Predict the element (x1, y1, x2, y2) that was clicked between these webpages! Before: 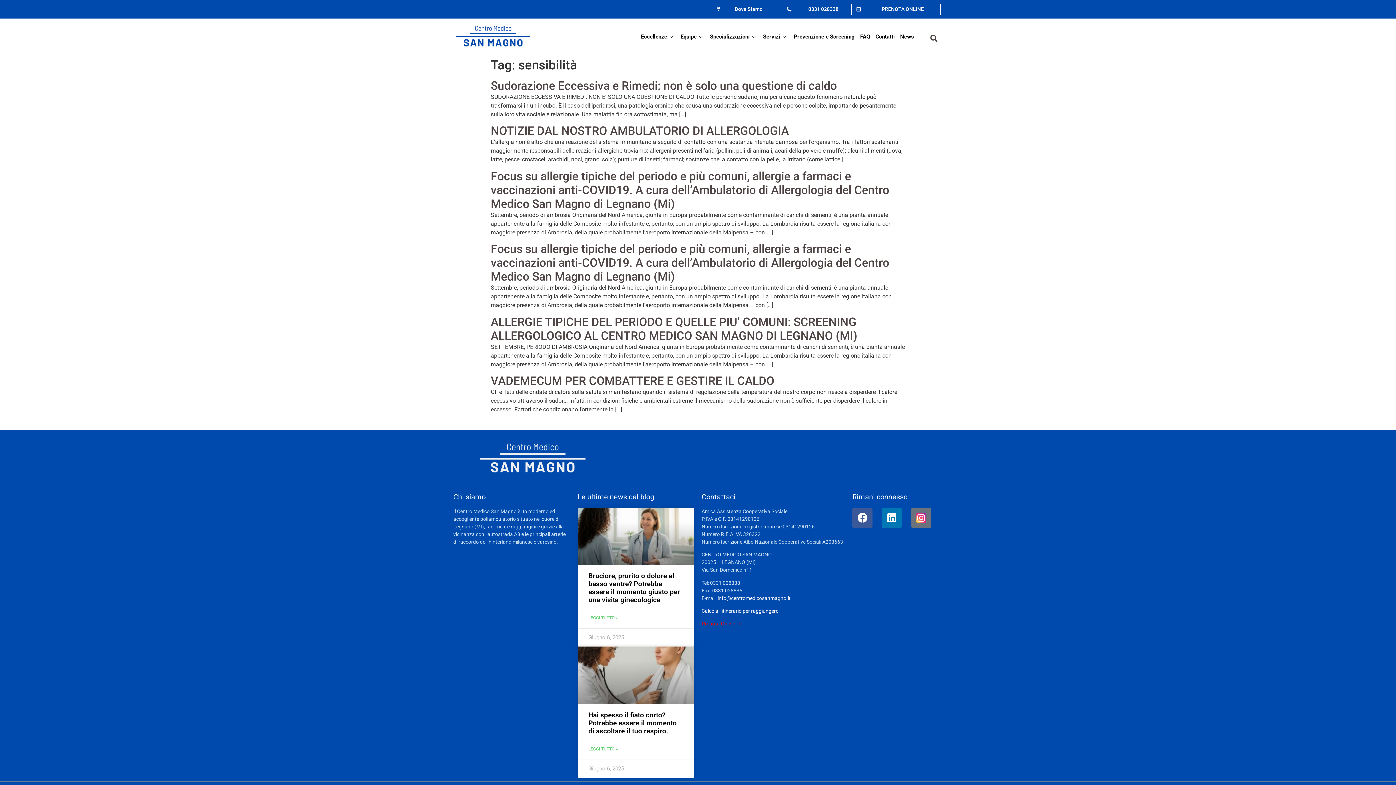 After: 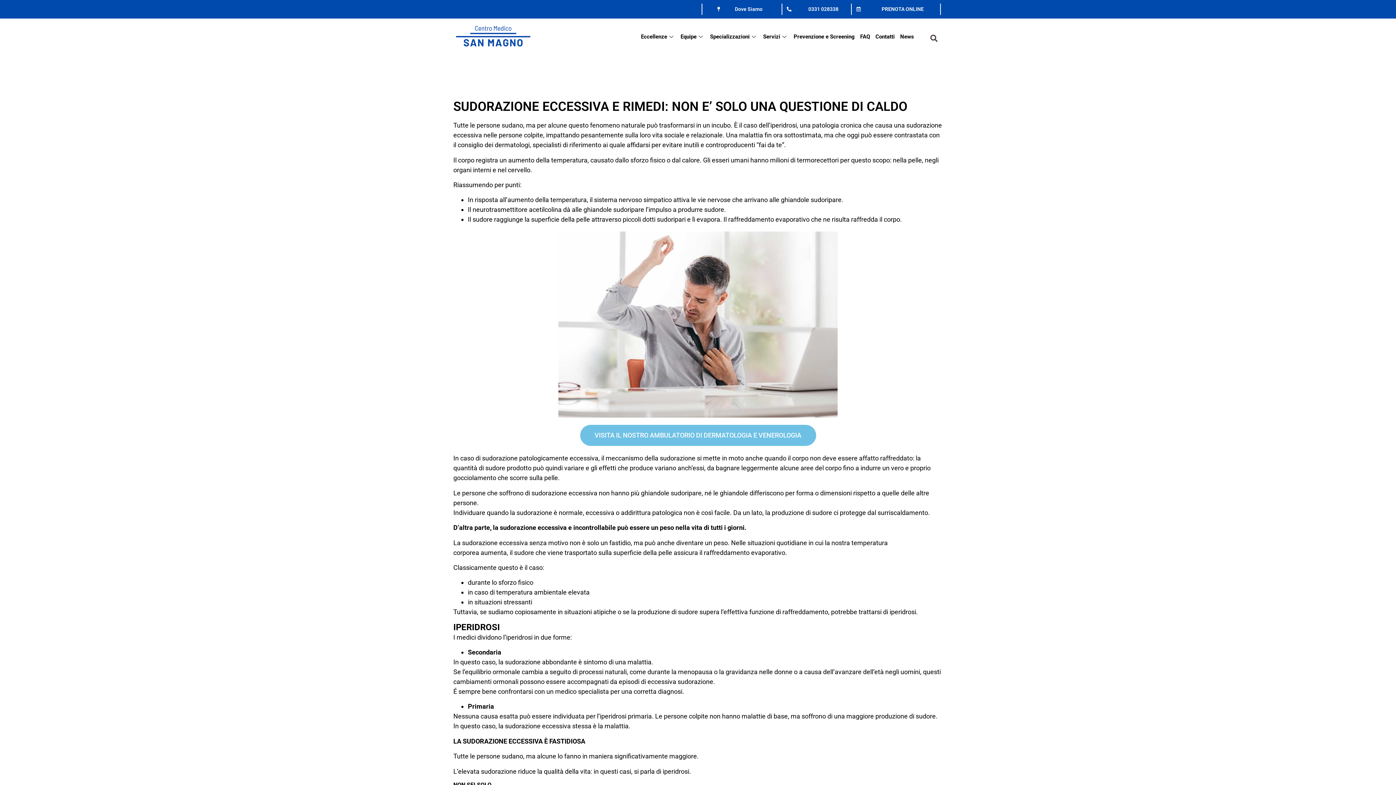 Action: label: Sudorazione Eccessiva e Rimedi: non è solo una questione di caldo bbox: (490, 78, 837, 92)